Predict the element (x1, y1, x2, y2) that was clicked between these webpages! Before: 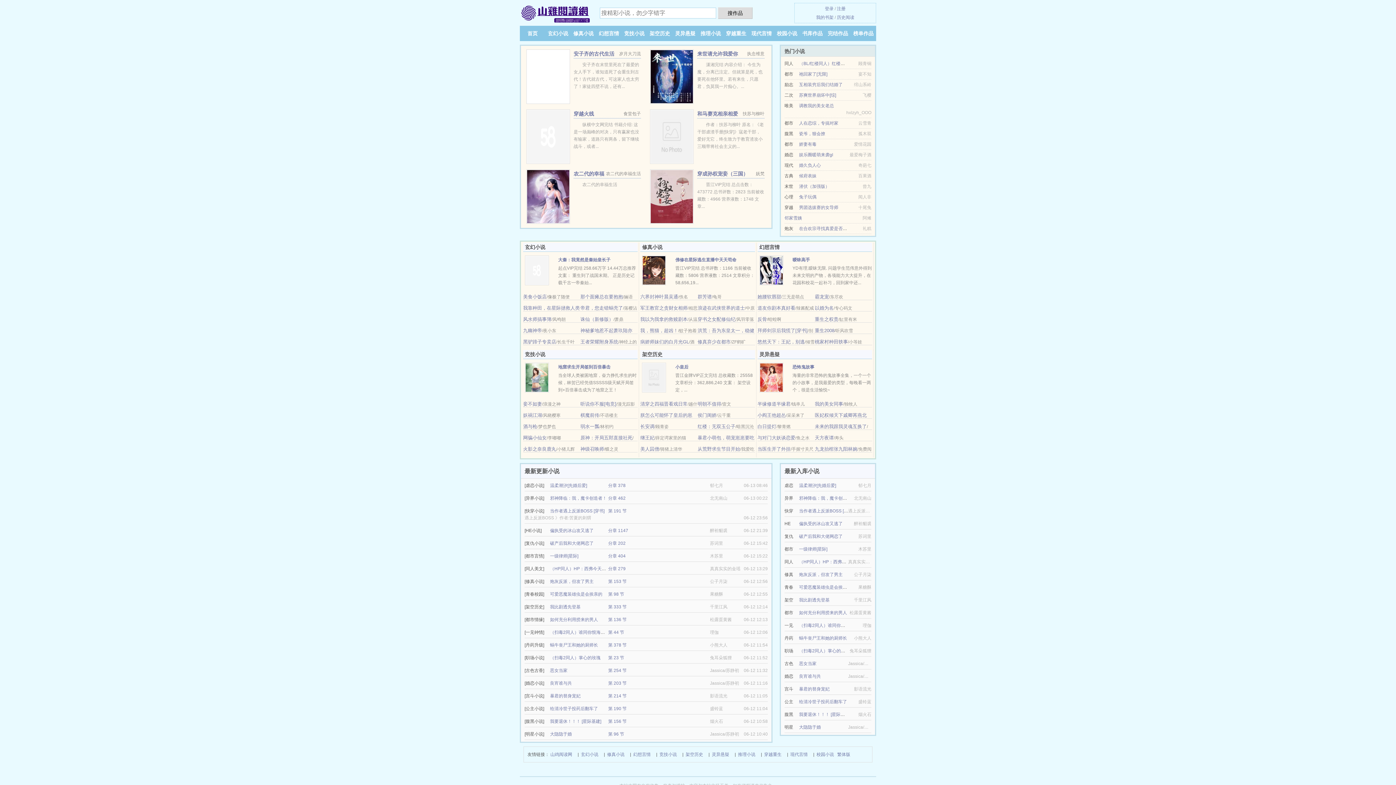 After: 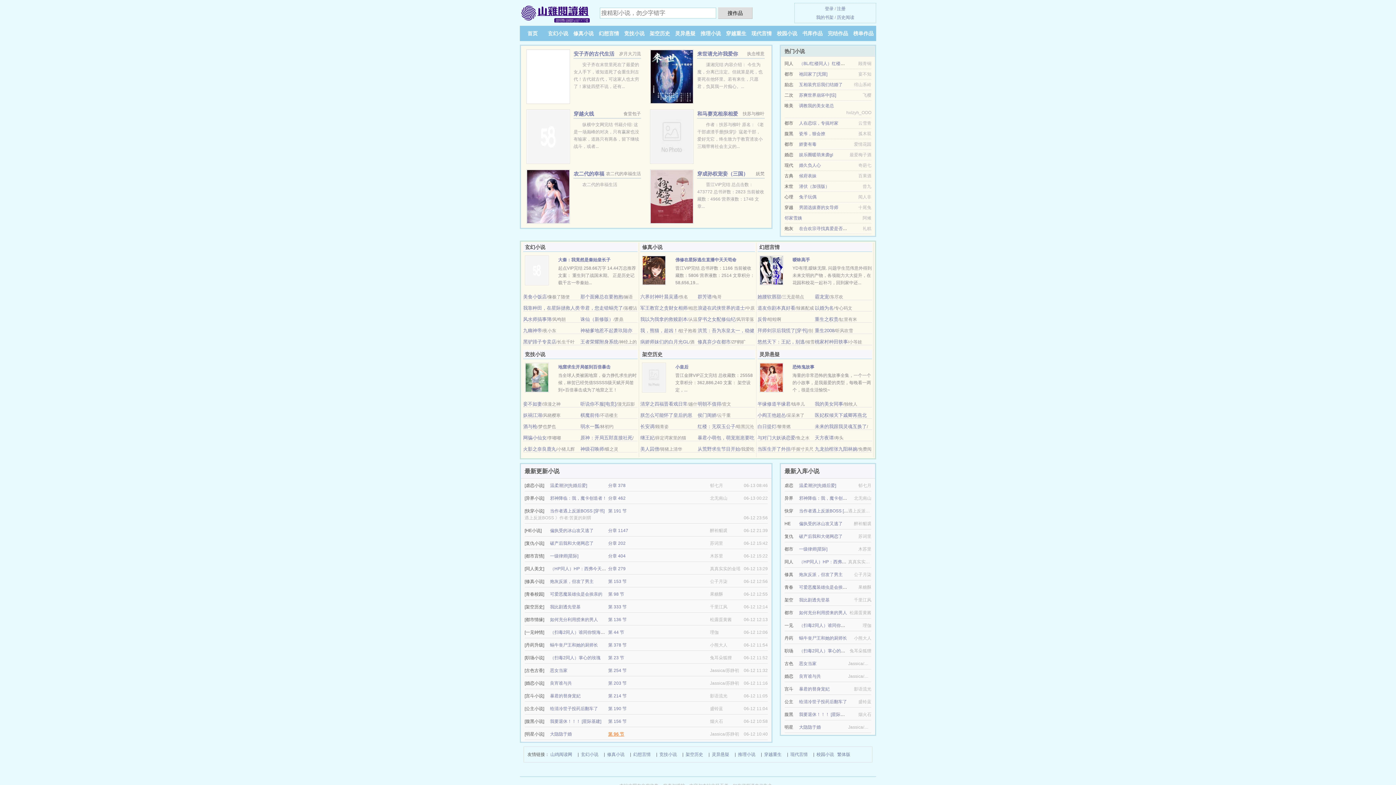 Action: bbox: (608, 732, 624, 737) label: 第 96 节